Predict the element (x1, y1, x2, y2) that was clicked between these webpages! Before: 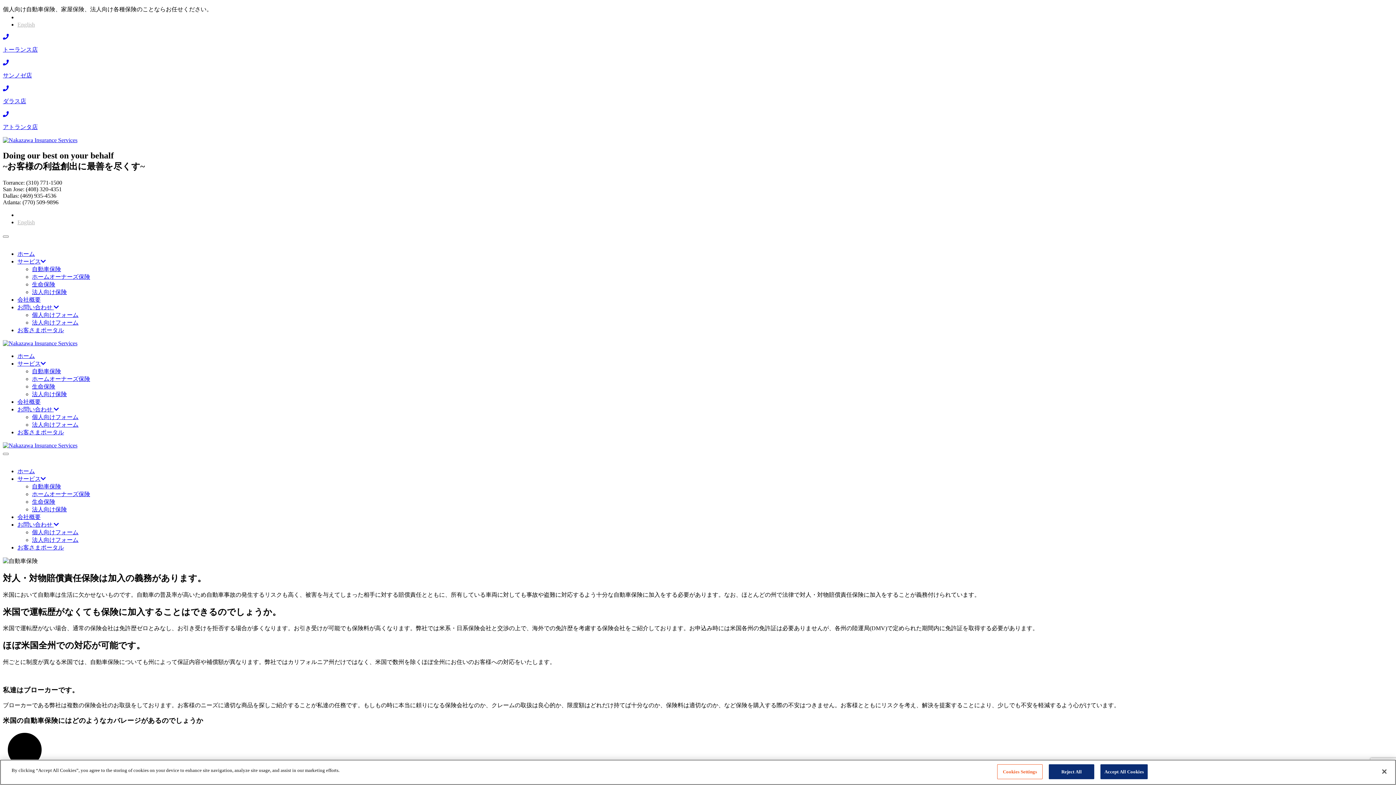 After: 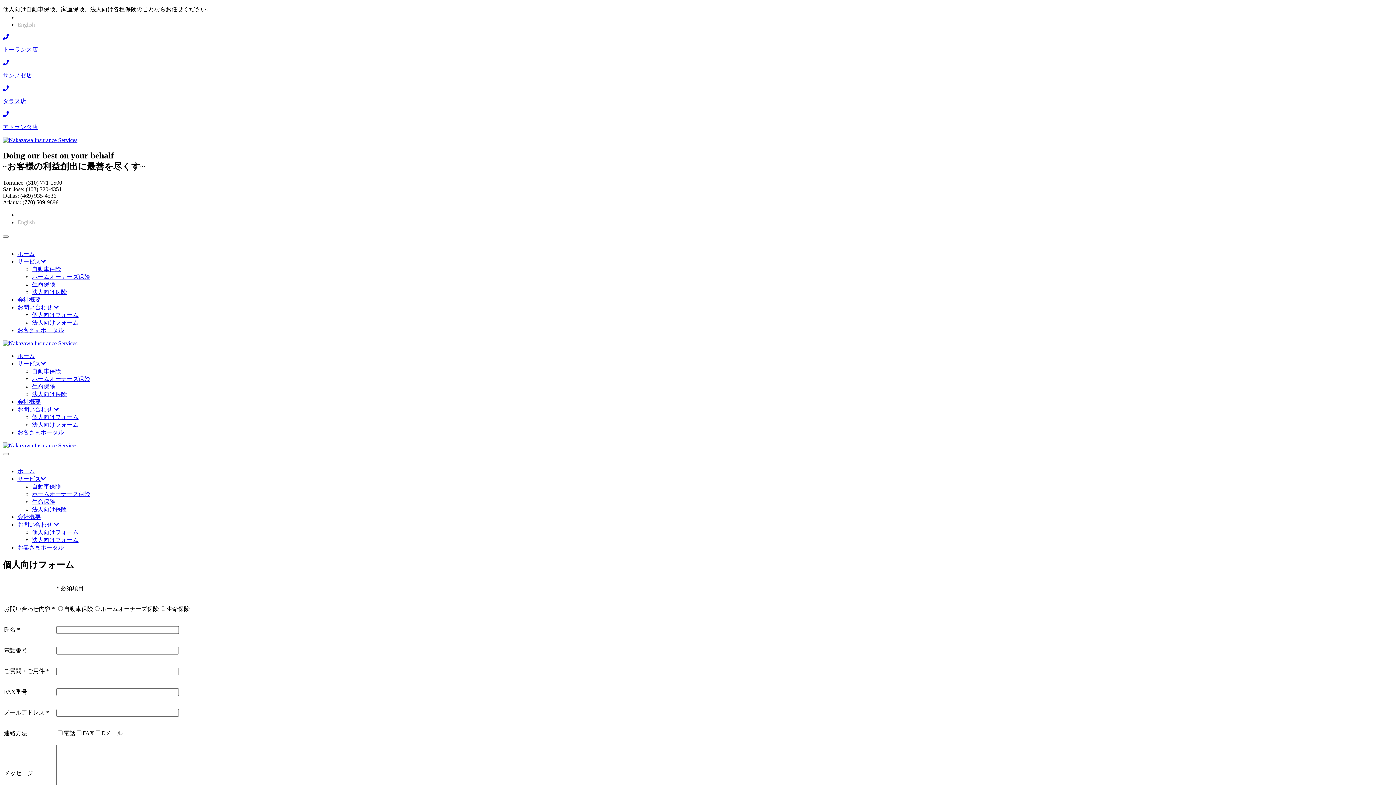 Action: label: 個人向けフォーム bbox: (32, 529, 78, 535)